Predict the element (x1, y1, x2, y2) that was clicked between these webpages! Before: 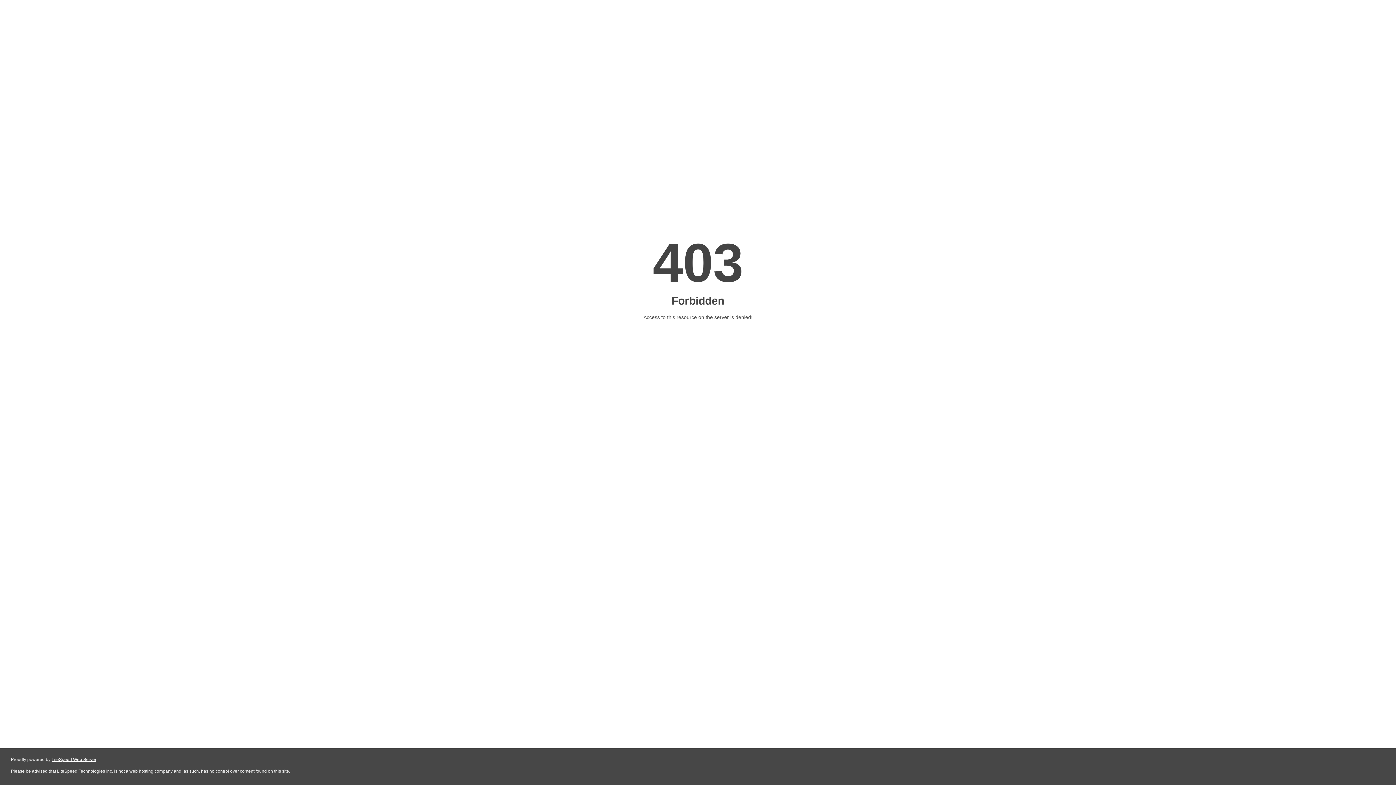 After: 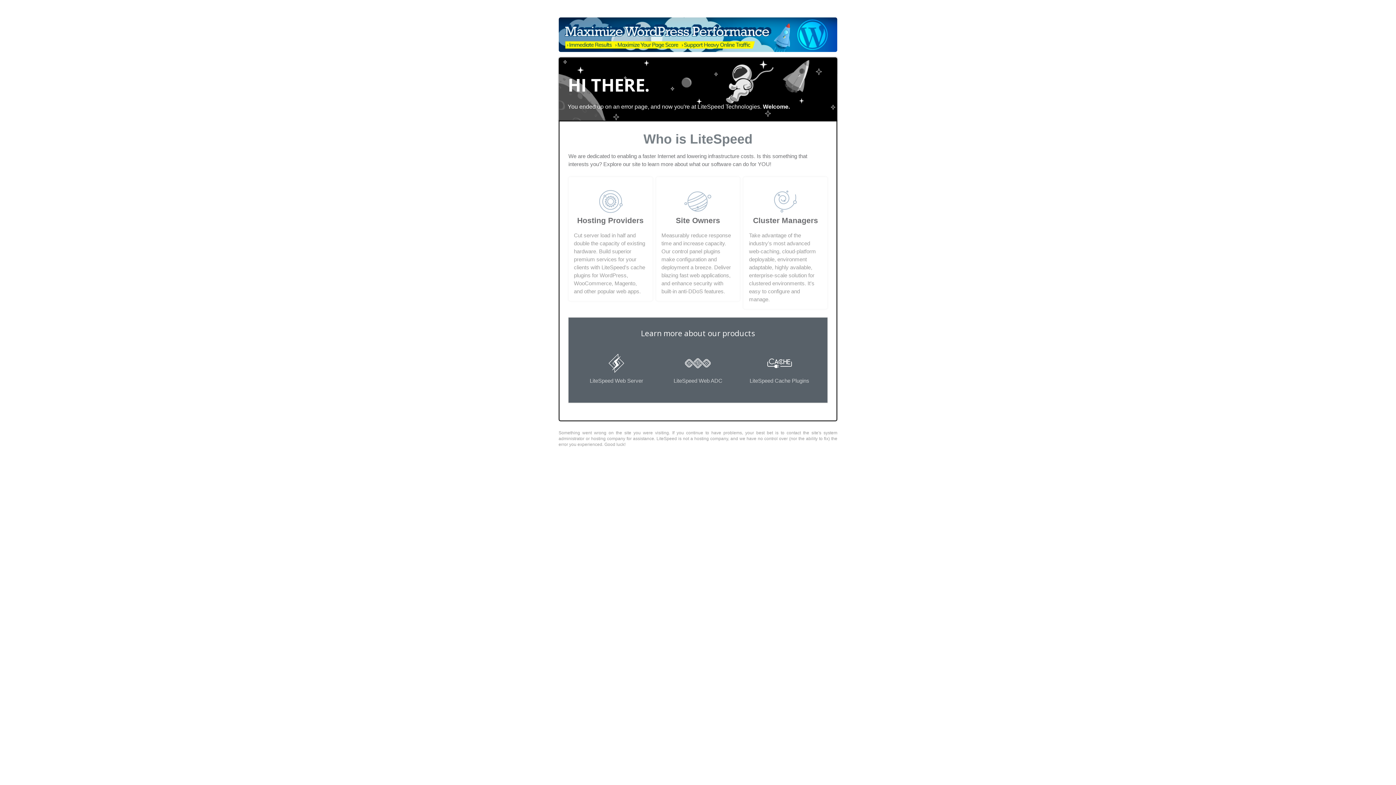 Action: label: LiteSpeed Web Server bbox: (51, 757, 96, 762)